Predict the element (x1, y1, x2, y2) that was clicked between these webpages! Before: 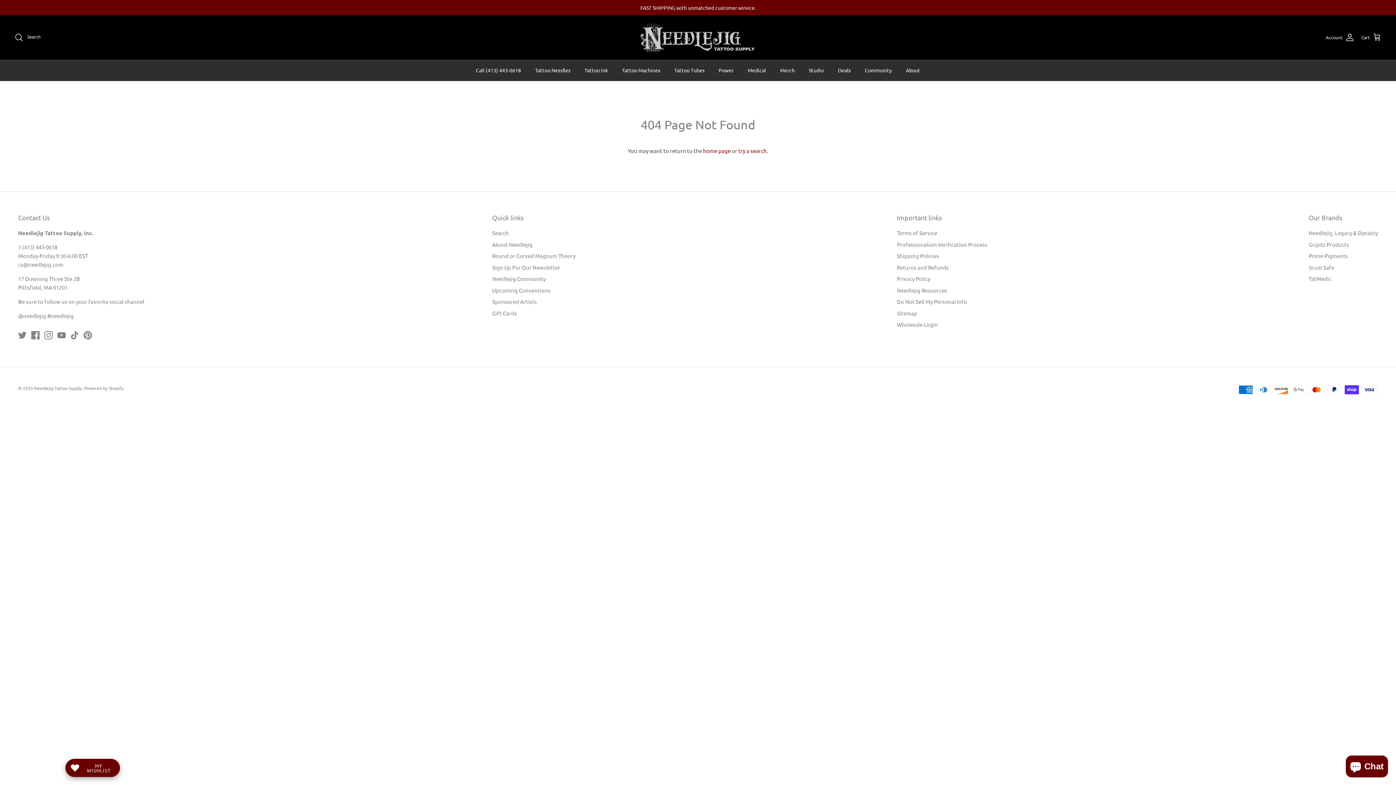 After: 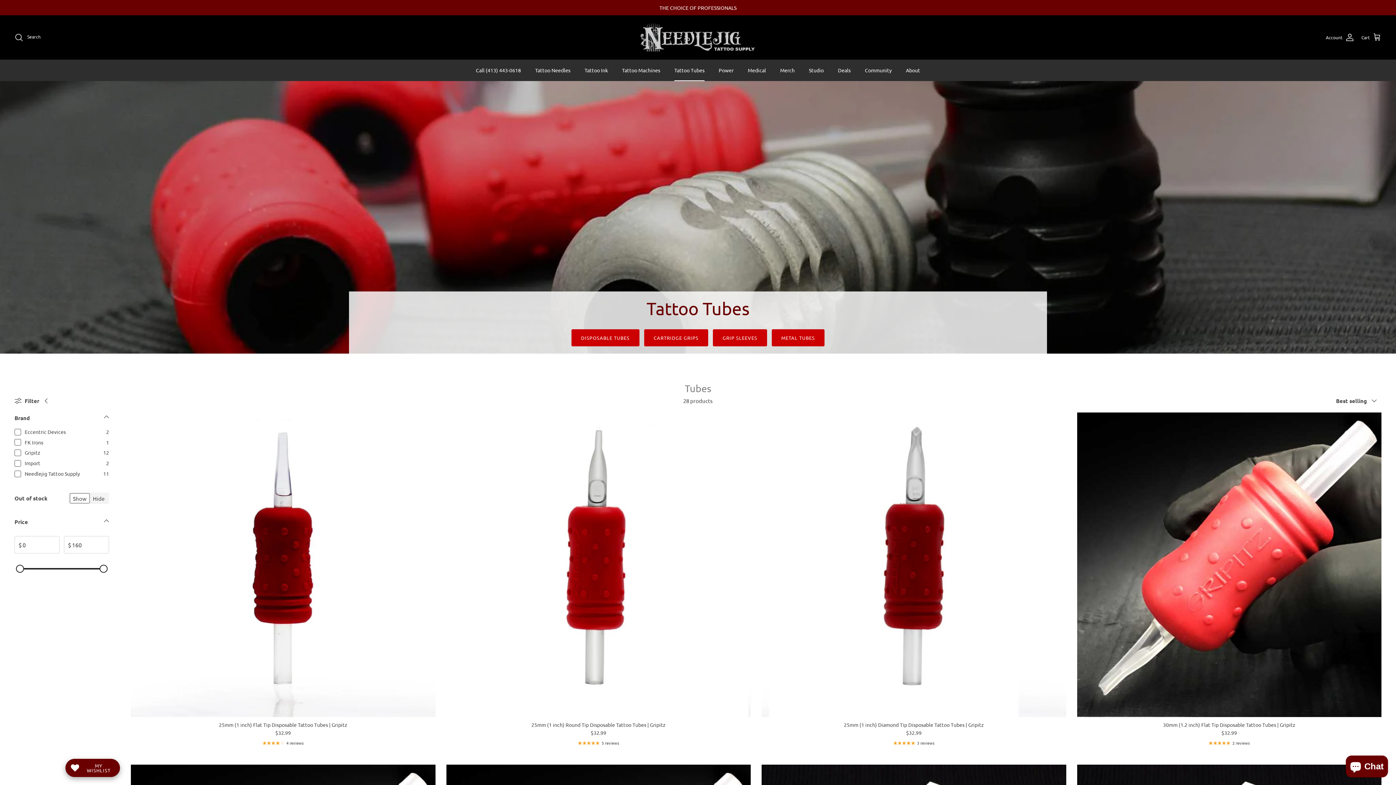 Action: bbox: (668, 60, 711, 80) label: Tattoo Tubes